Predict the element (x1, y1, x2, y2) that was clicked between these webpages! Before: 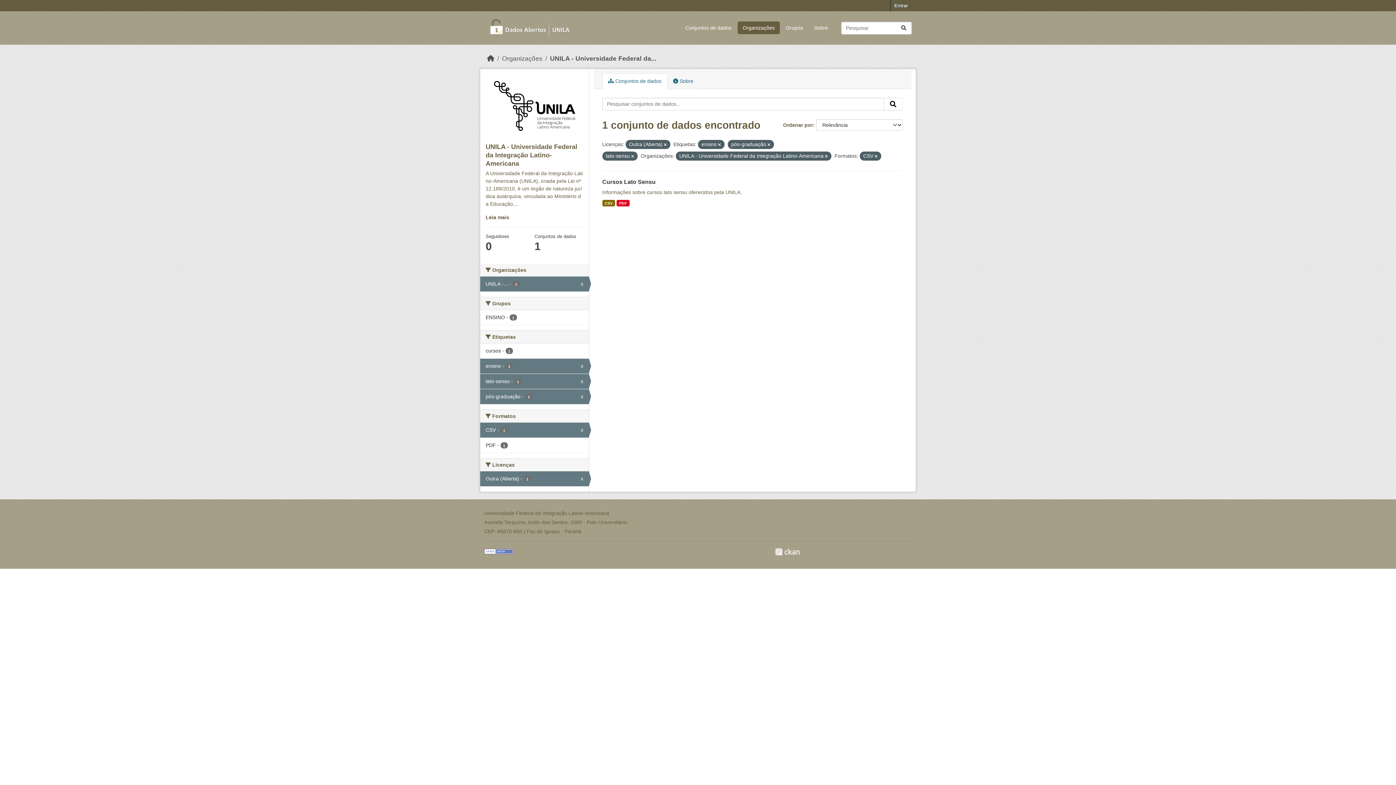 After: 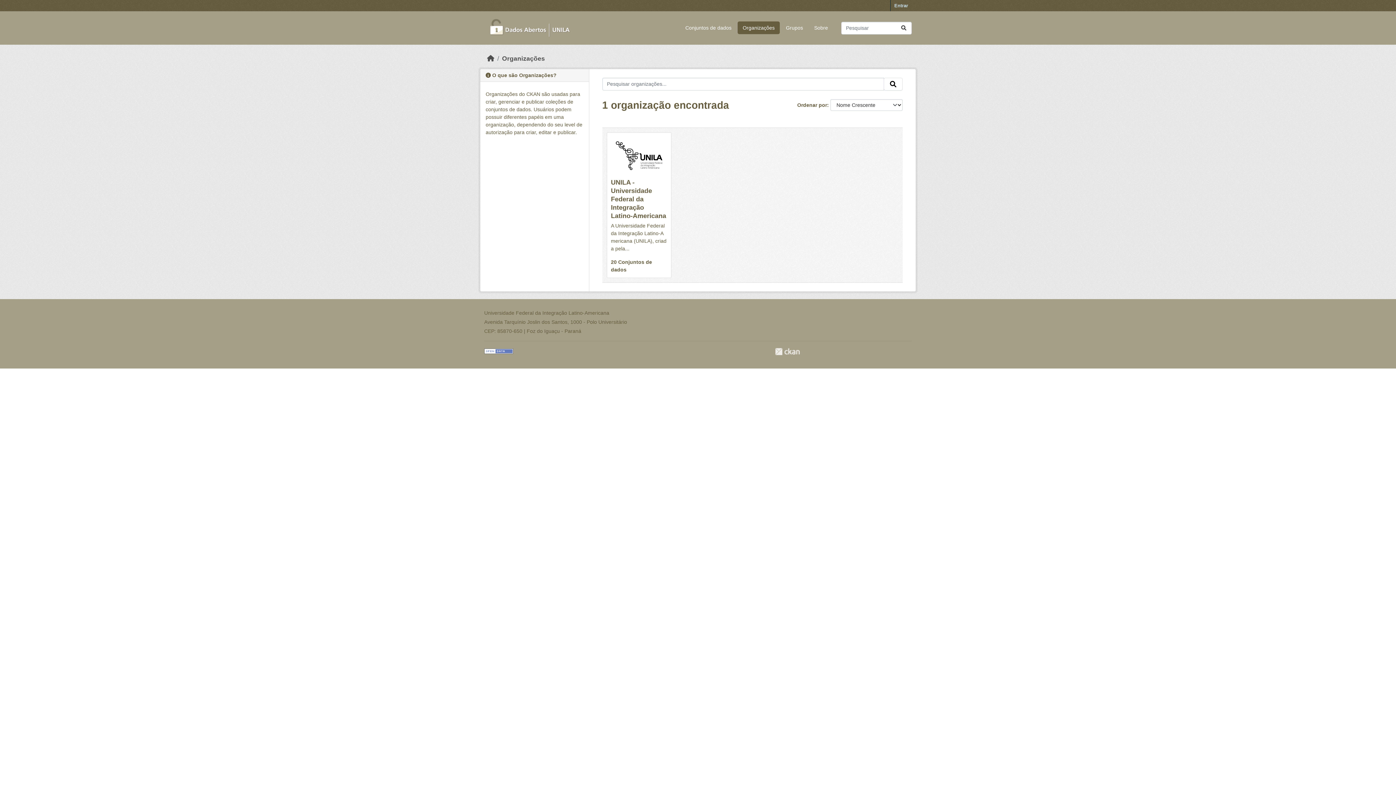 Action: bbox: (737, 21, 780, 34) label: Organizações